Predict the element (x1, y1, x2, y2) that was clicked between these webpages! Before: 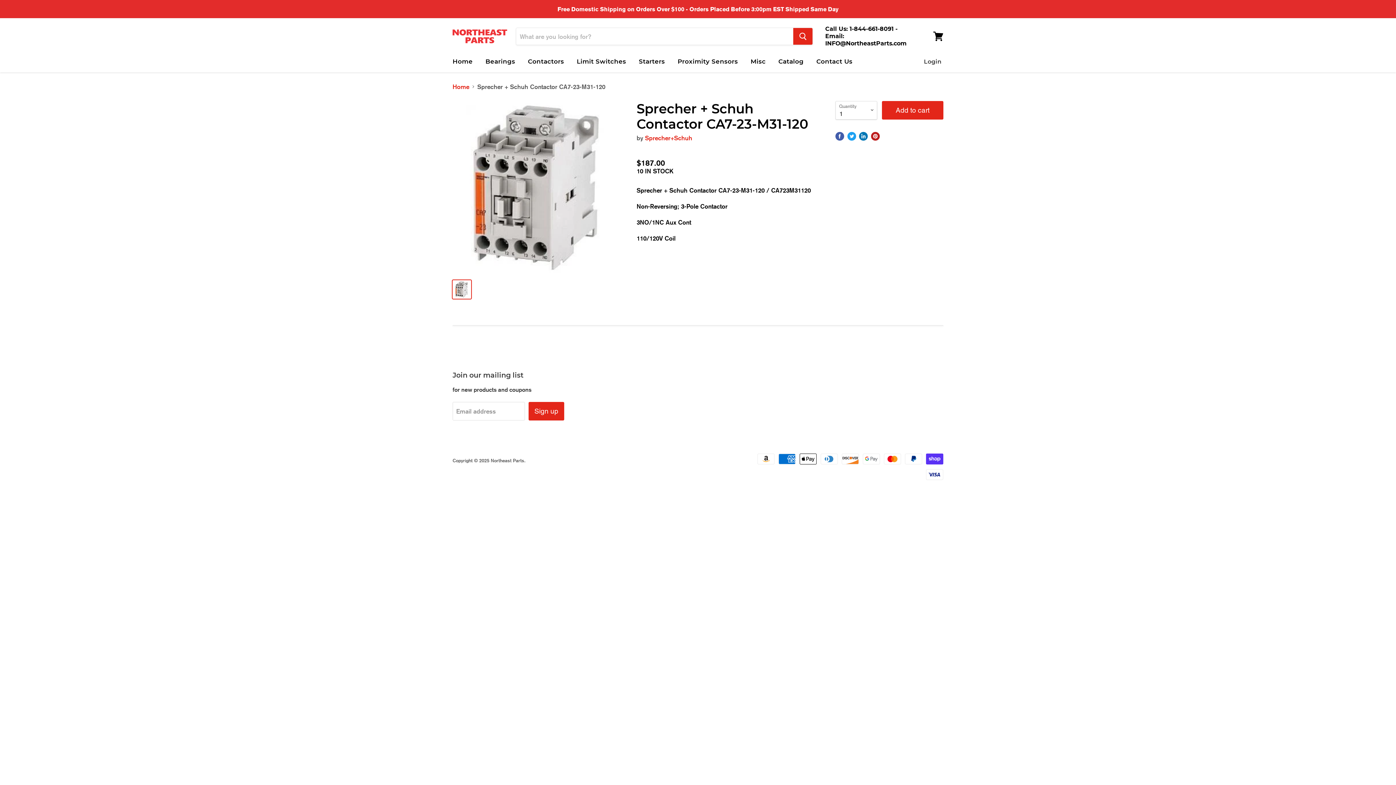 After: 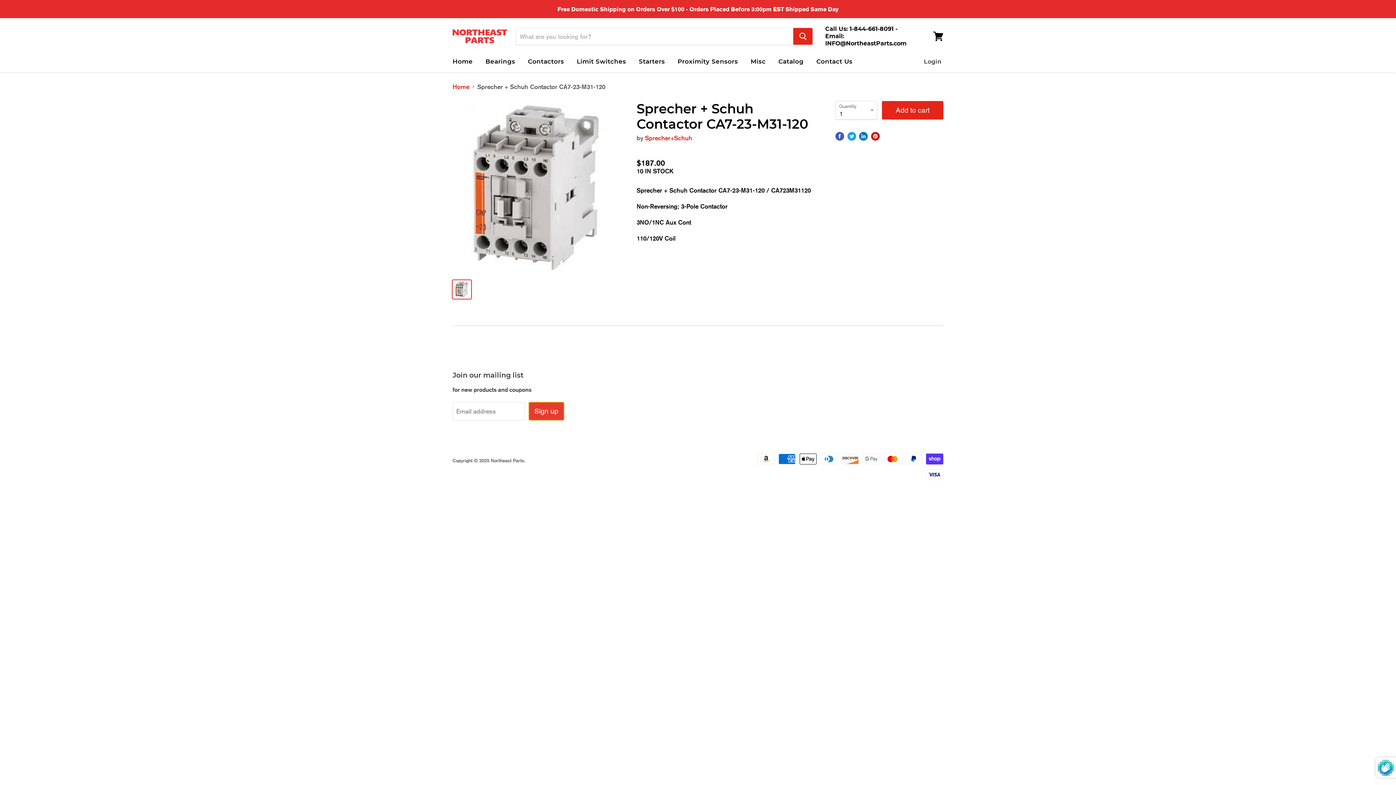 Action: label: Sign up bbox: (528, 402, 564, 420)